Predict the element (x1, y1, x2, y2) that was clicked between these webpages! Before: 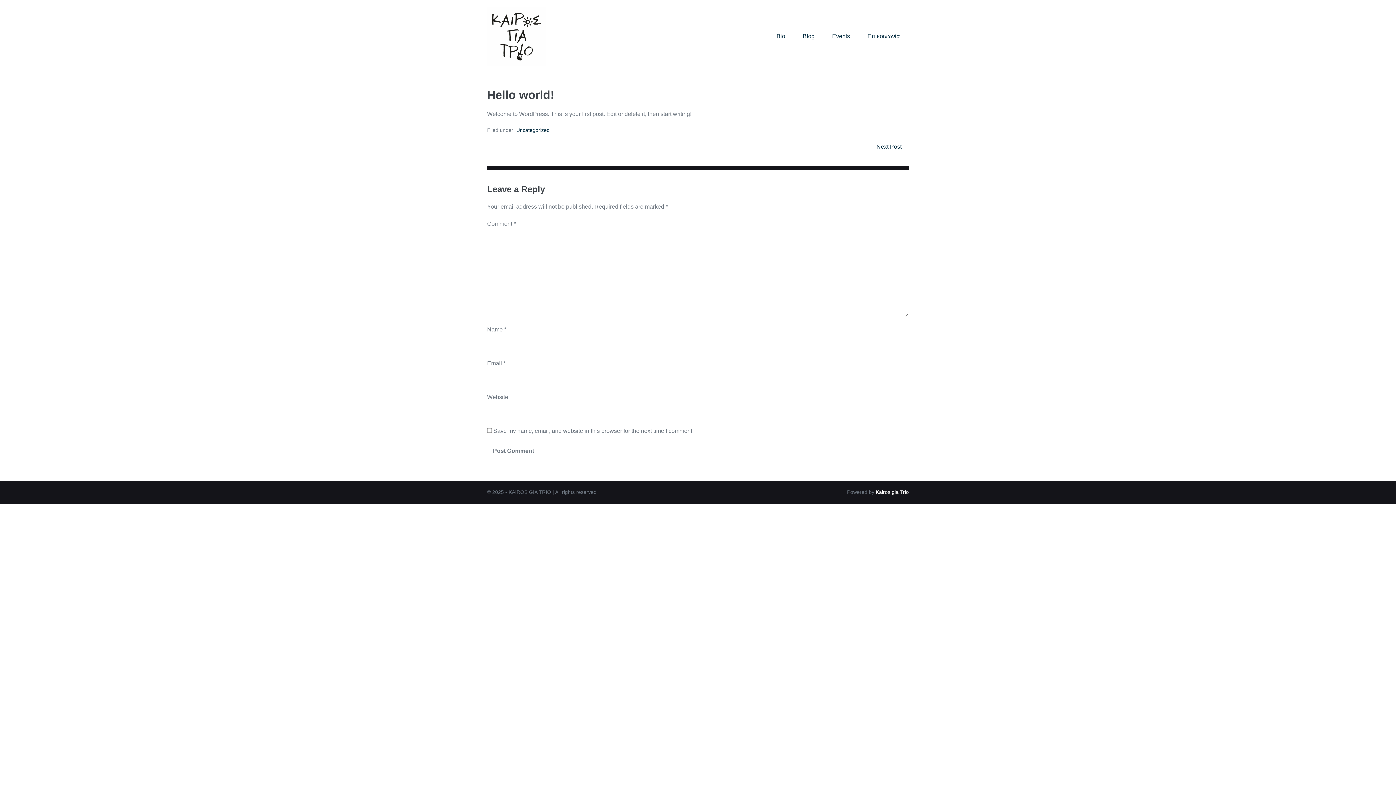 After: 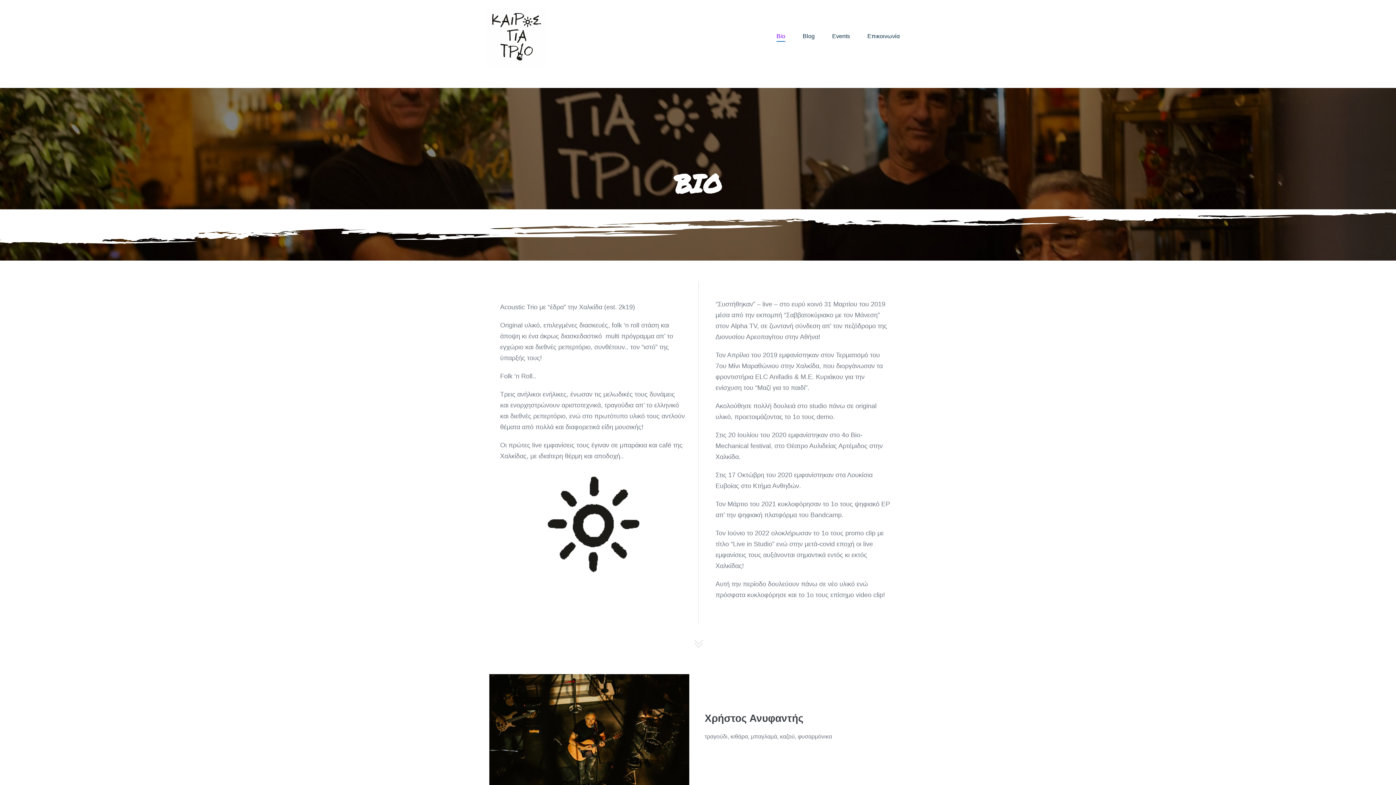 Action: label: Bio bbox: (768, 27, 794, 45)